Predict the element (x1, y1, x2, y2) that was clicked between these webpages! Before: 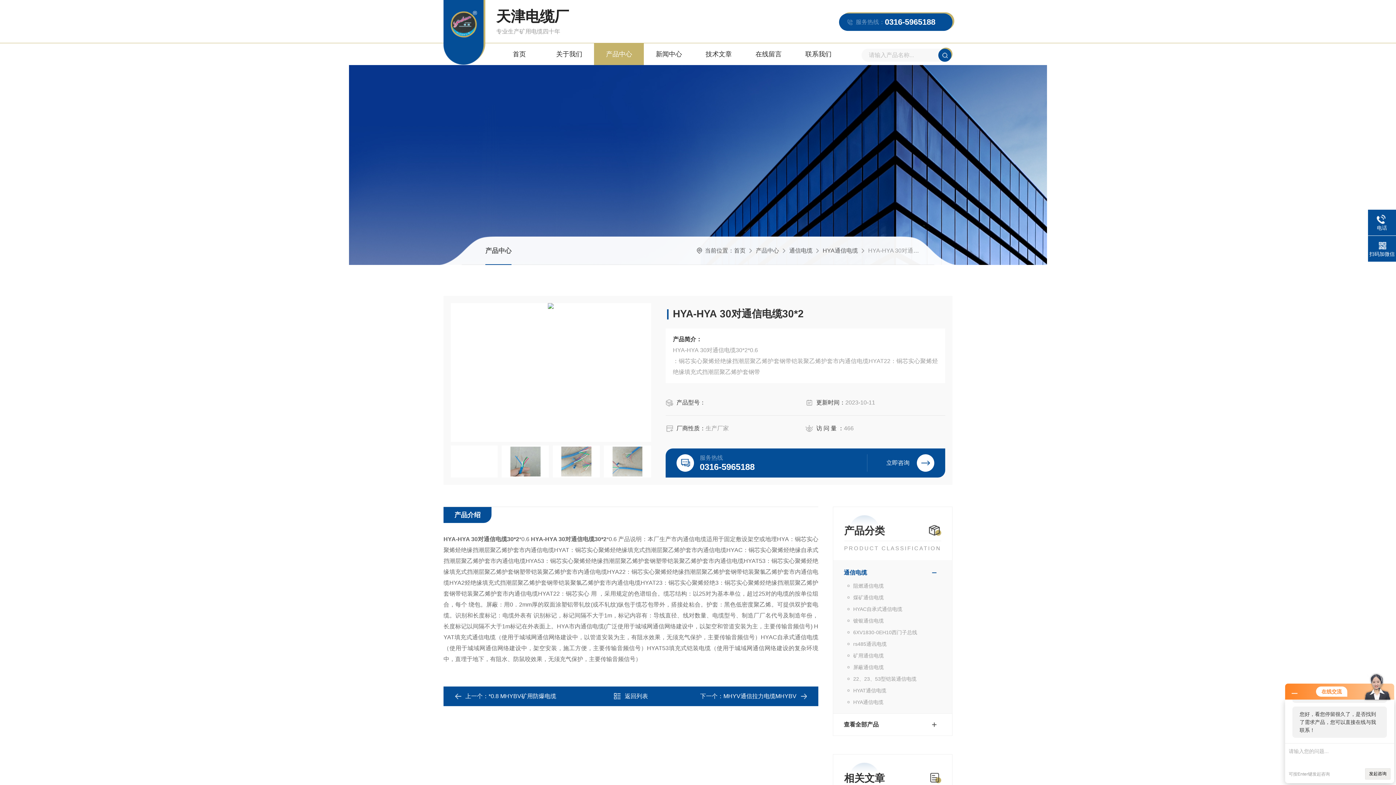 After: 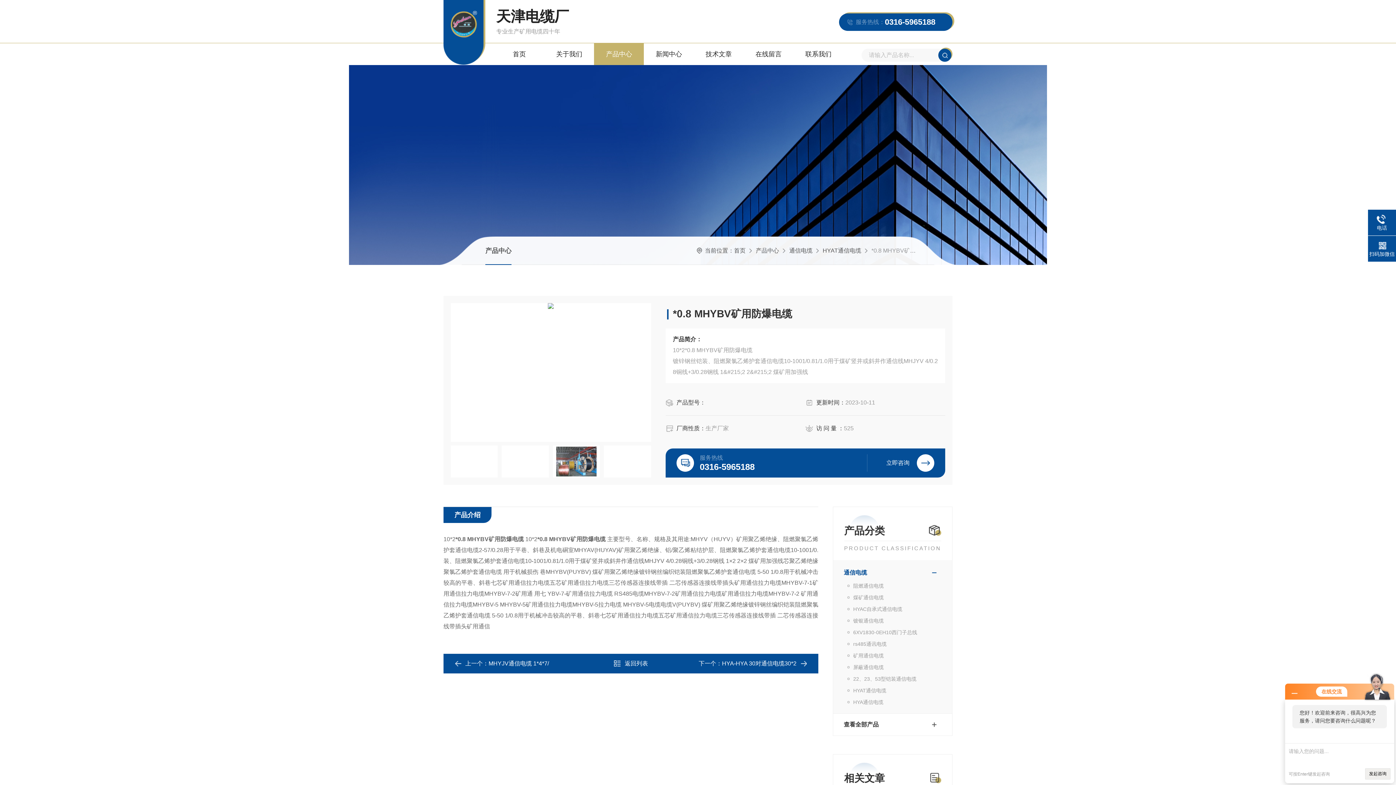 Action: bbox: (488, 693, 556, 699) label: *0.8 MHYBV矿用防爆电缆